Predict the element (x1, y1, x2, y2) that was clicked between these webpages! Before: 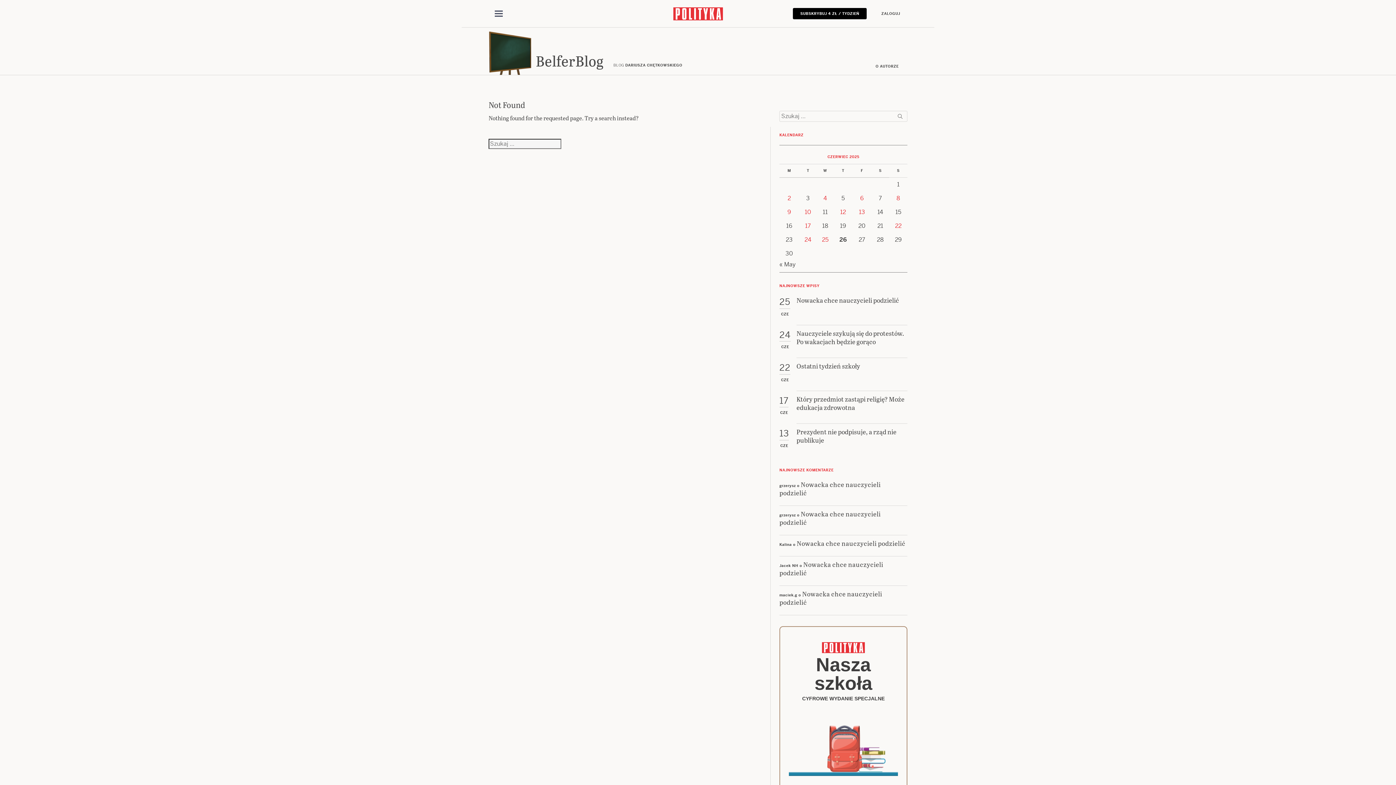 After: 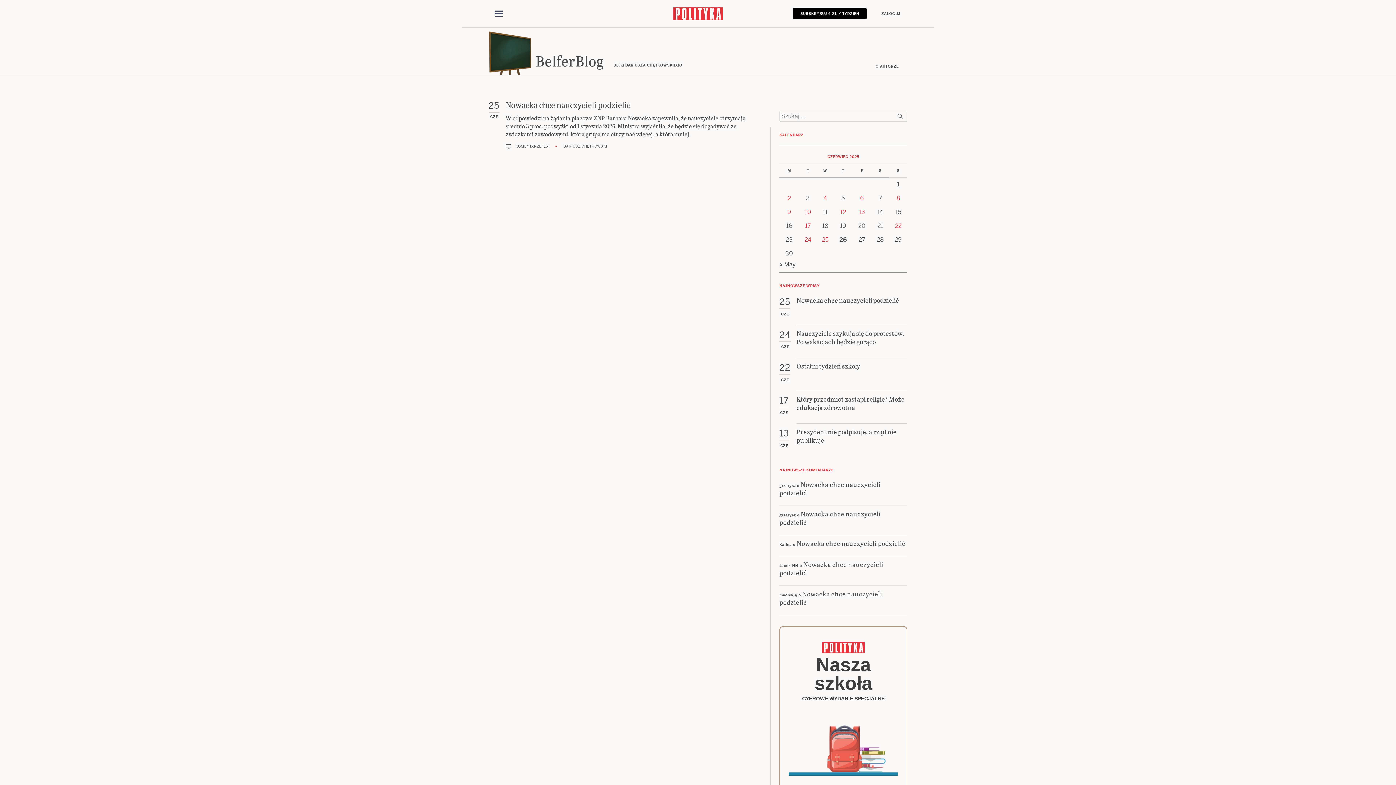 Action: label: Posts published on 25 June 2025 bbox: (822, 268, 828, 276)